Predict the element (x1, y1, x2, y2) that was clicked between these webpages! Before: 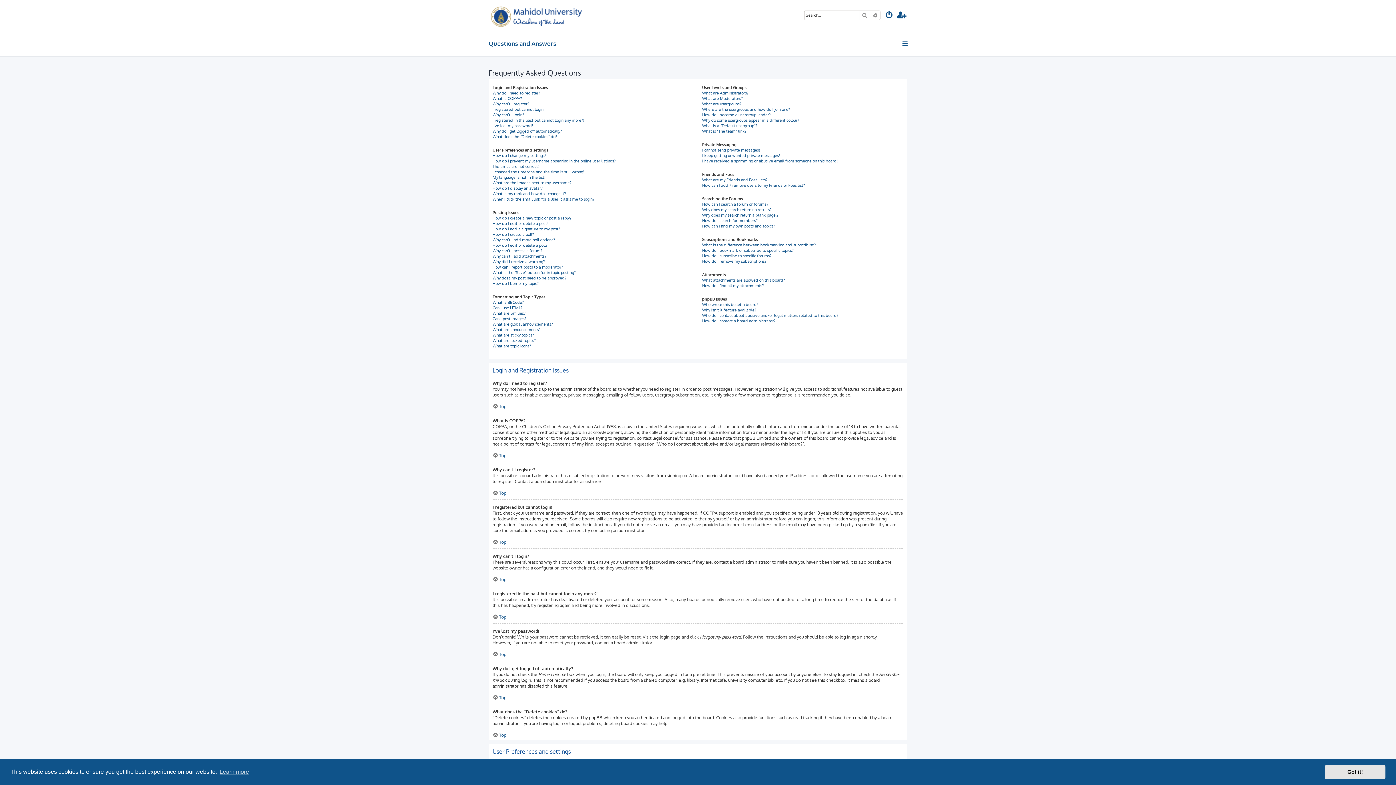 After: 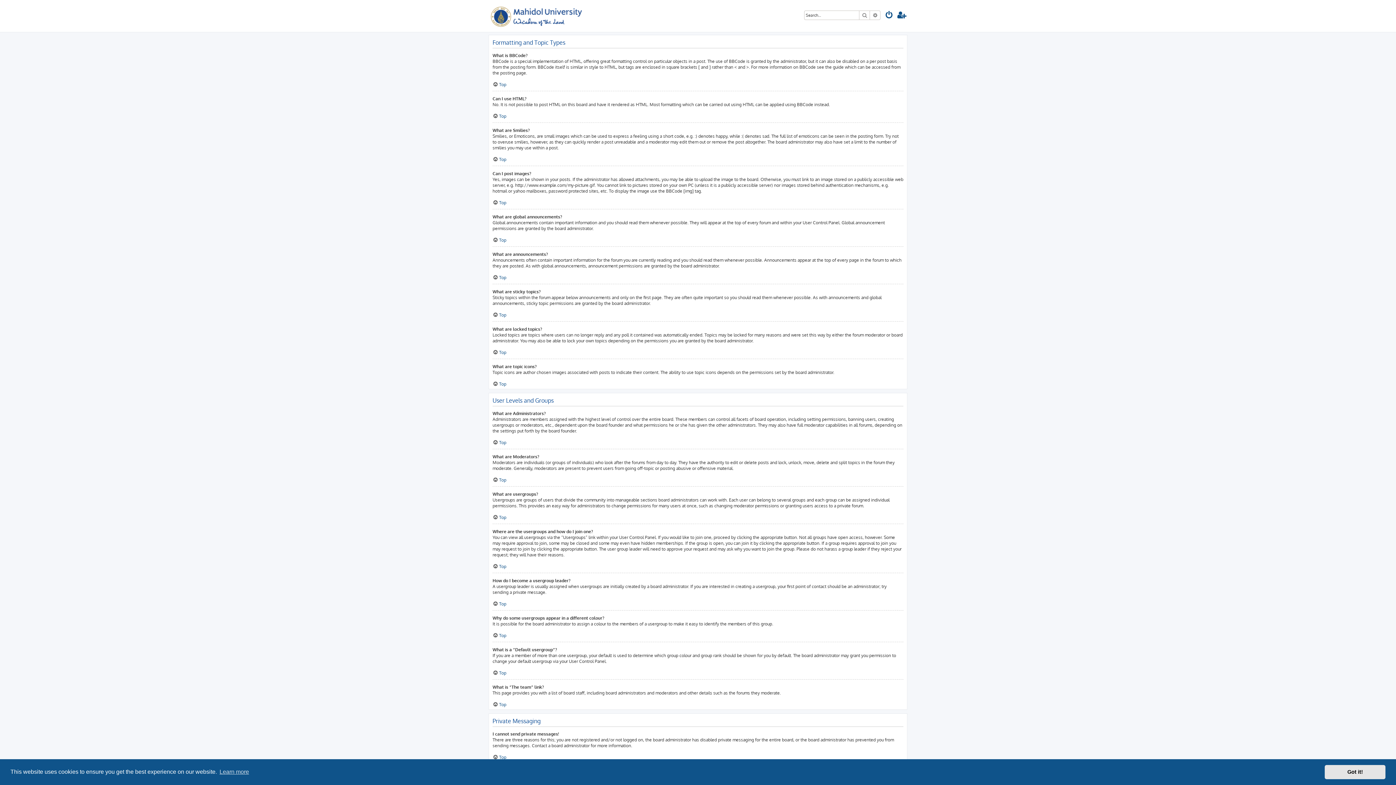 Action: label: How do I bump my topic? bbox: (492, 281, 538, 286)